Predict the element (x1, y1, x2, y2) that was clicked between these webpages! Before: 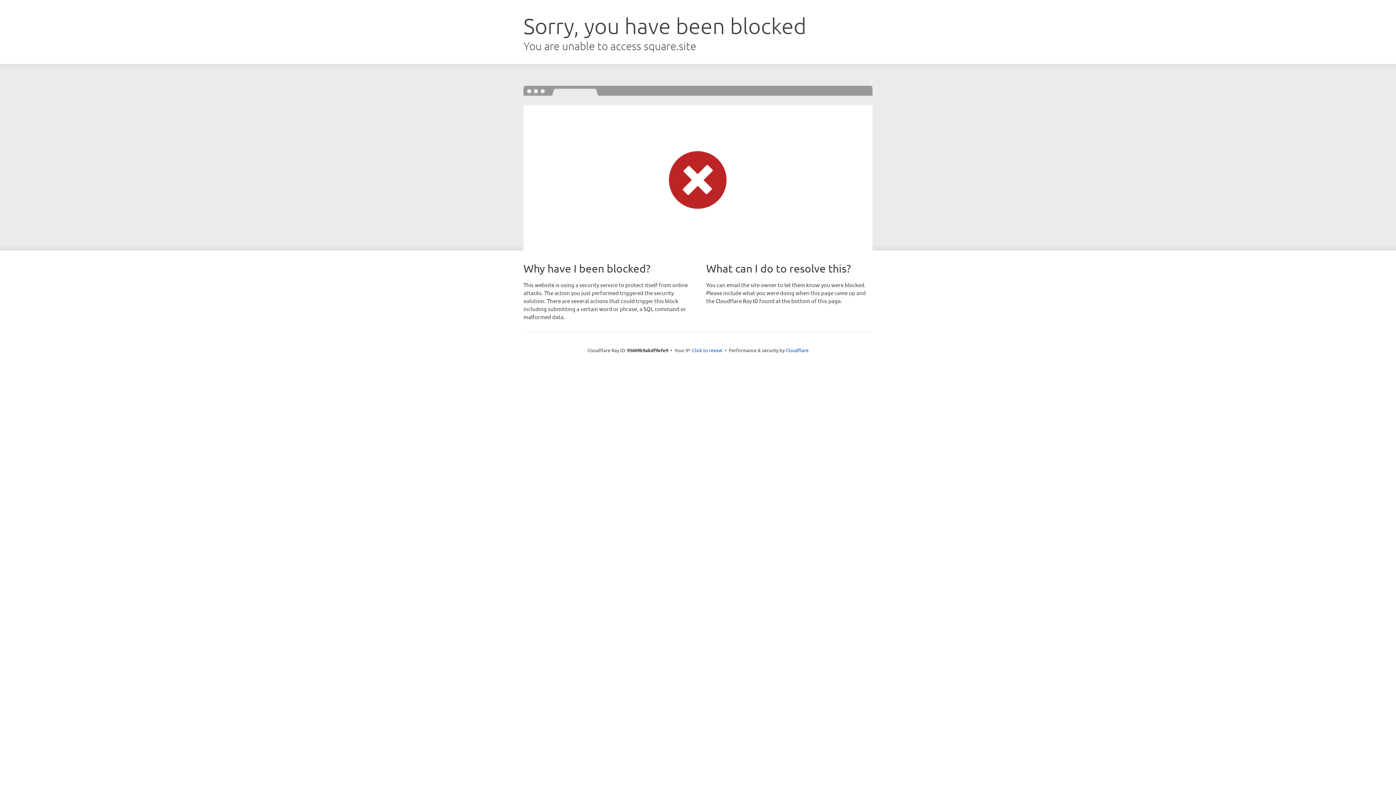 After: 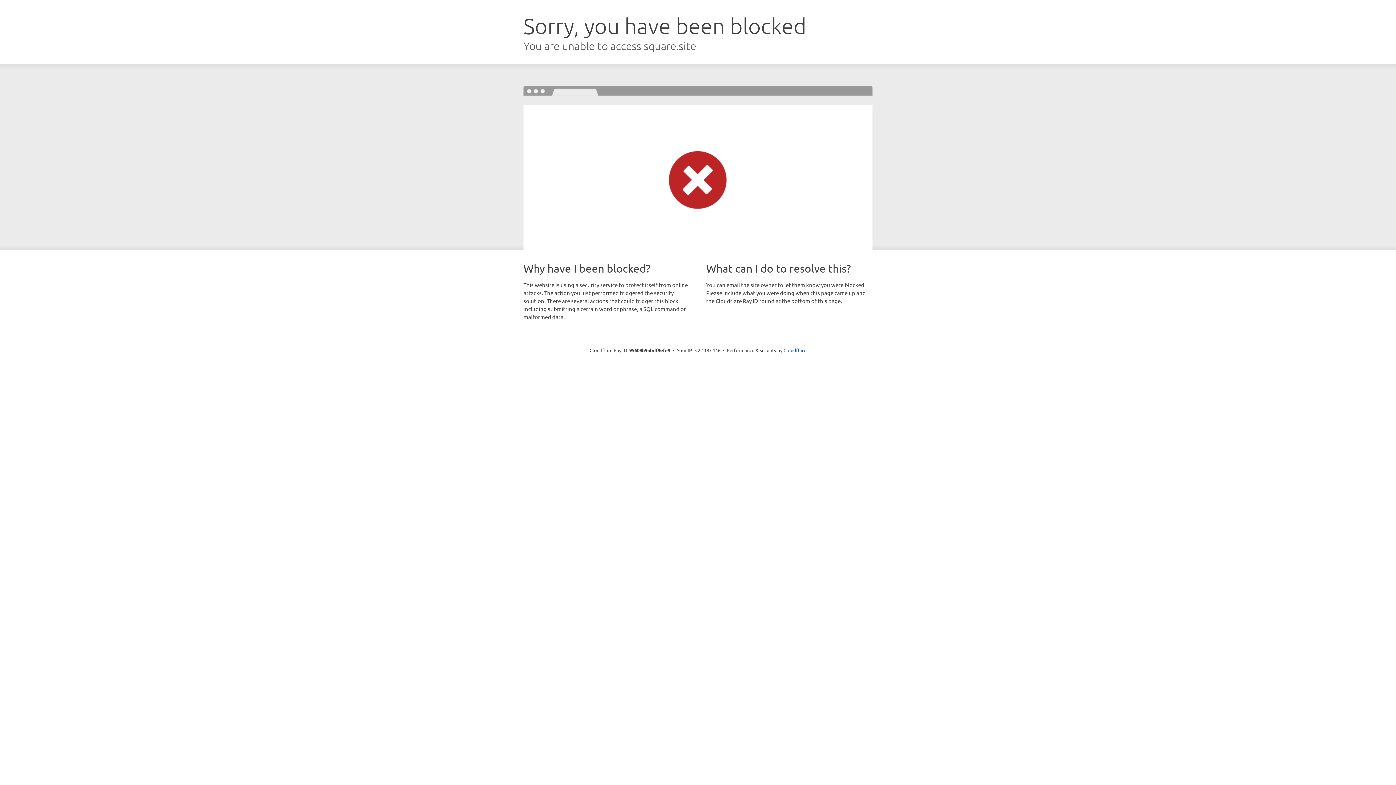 Action: bbox: (692, 346, 722, 353) label: Click to reveal